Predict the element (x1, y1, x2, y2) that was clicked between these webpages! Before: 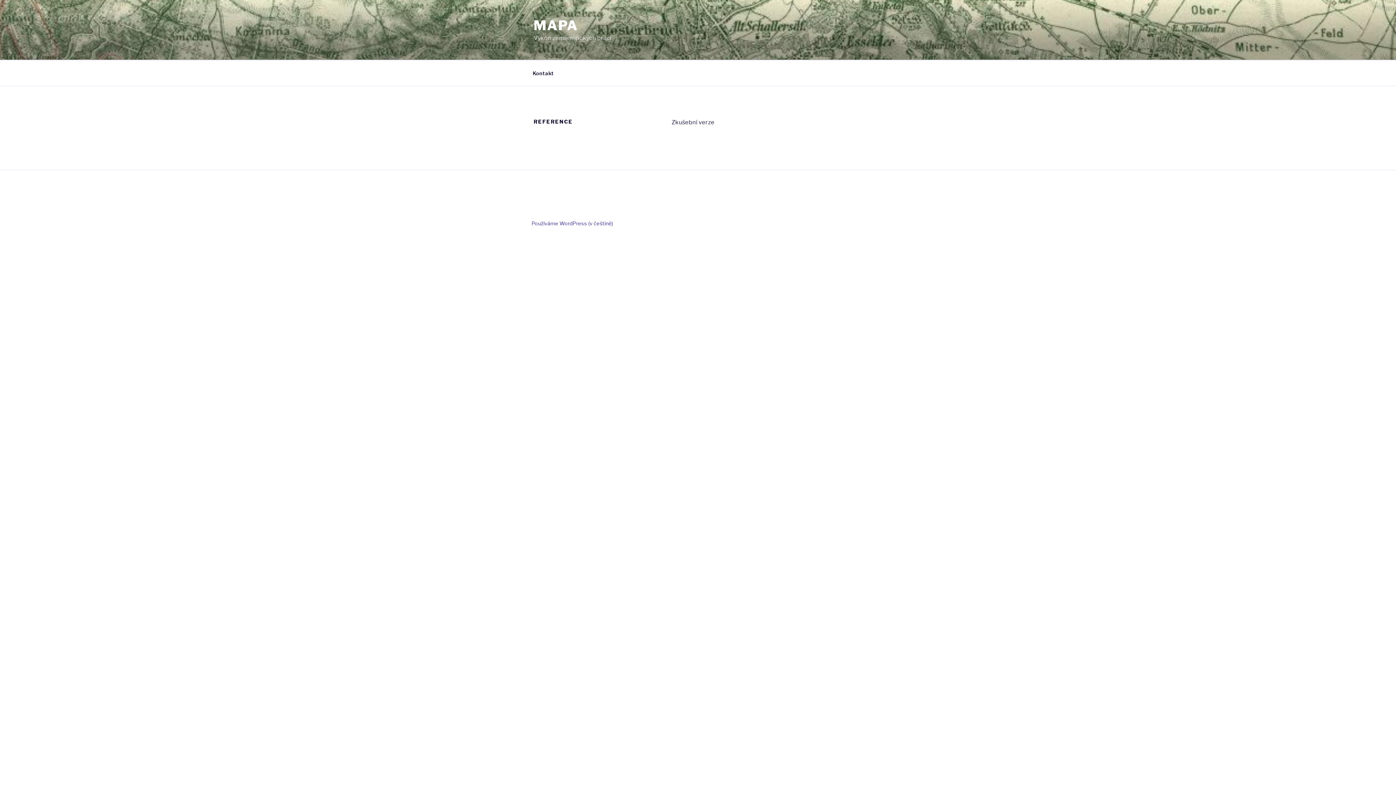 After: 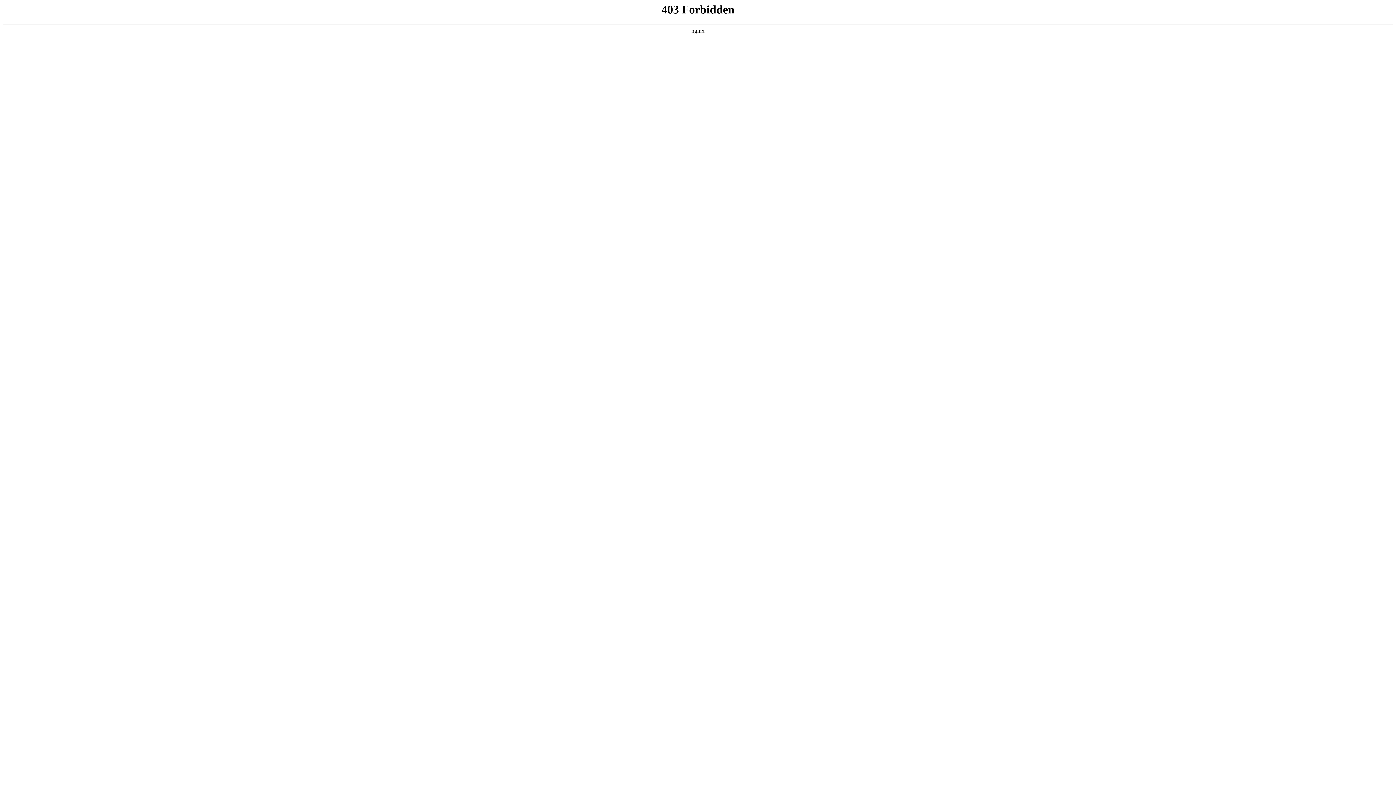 Action: label: Používáme WordPress (v češtině) bbox: (531, 220, 613, 226)